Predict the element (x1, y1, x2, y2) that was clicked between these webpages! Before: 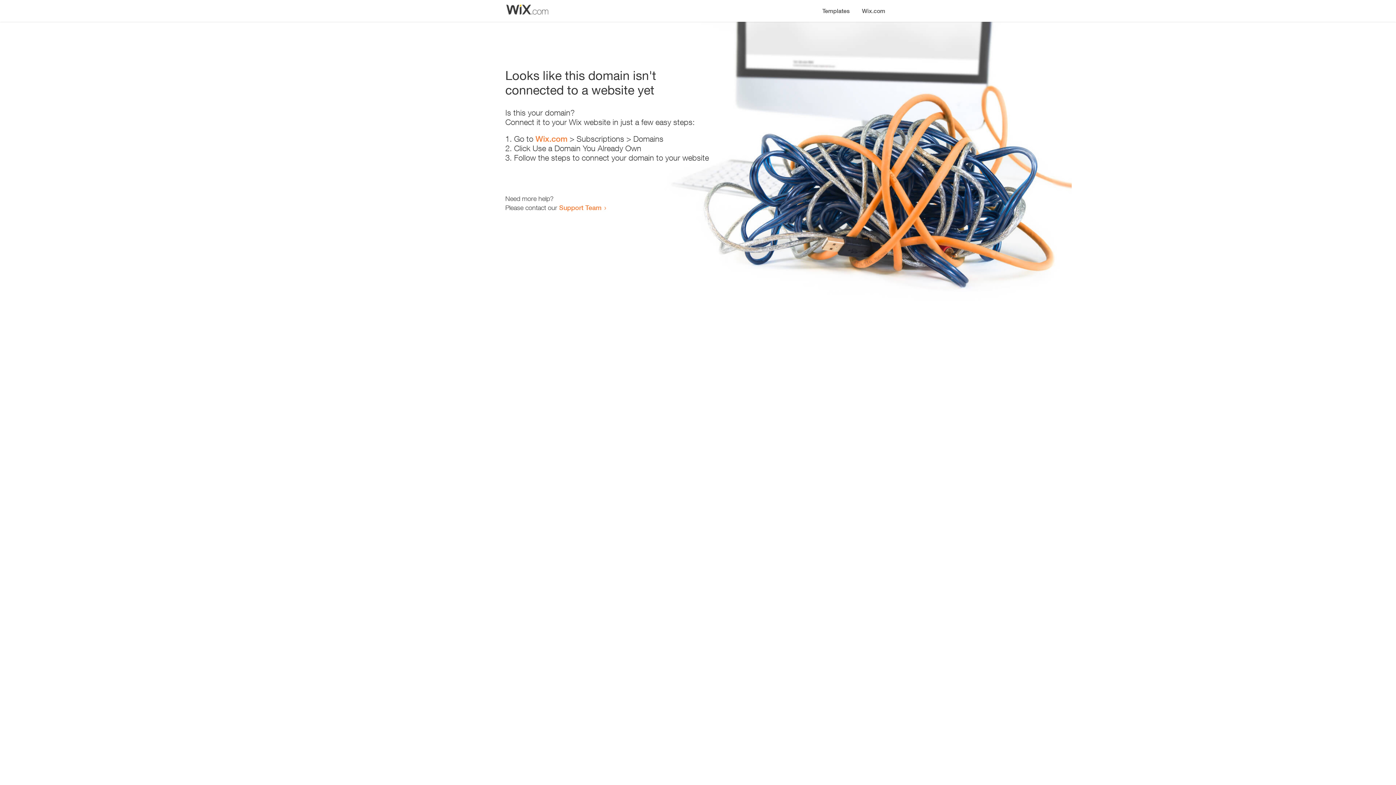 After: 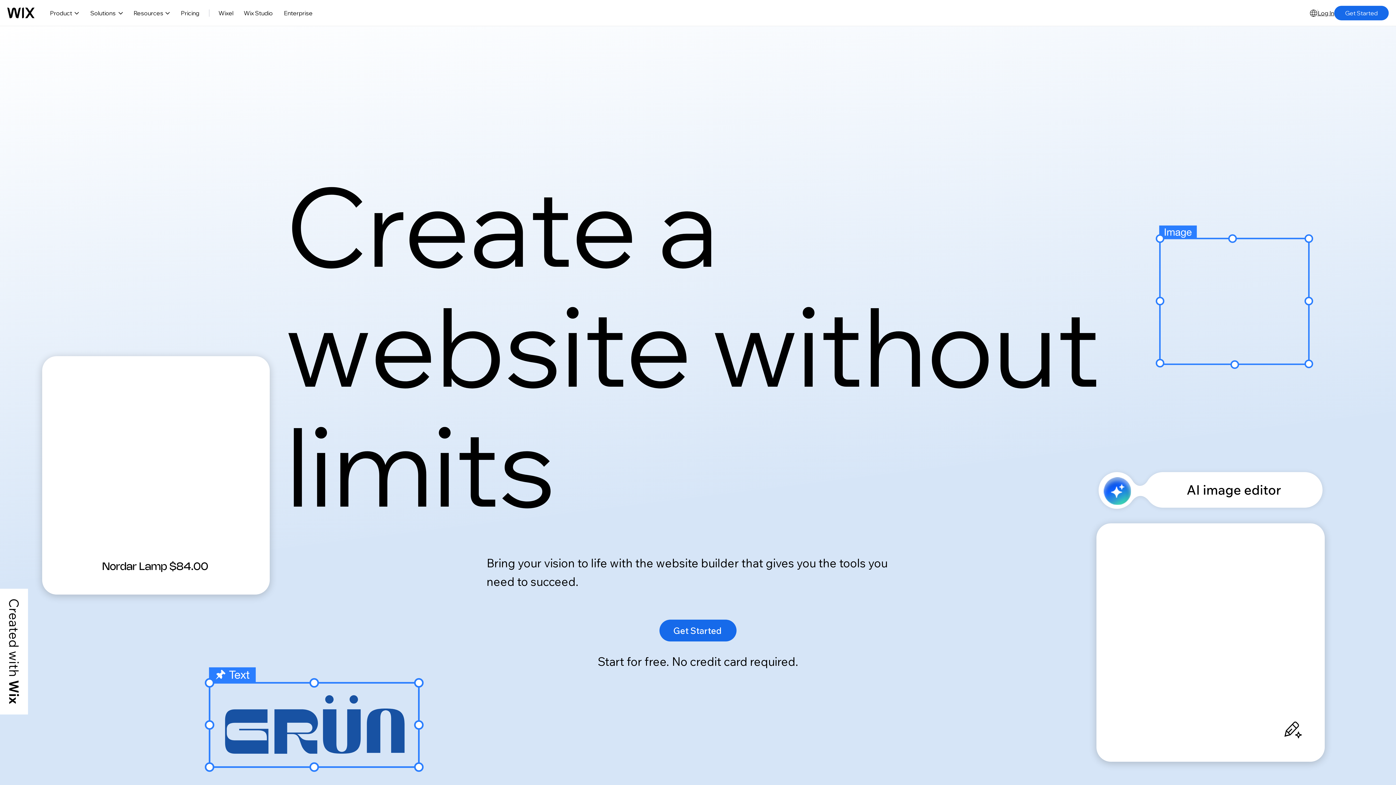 Action: label: Wix.com bbox: (856, 0, 890, 14)